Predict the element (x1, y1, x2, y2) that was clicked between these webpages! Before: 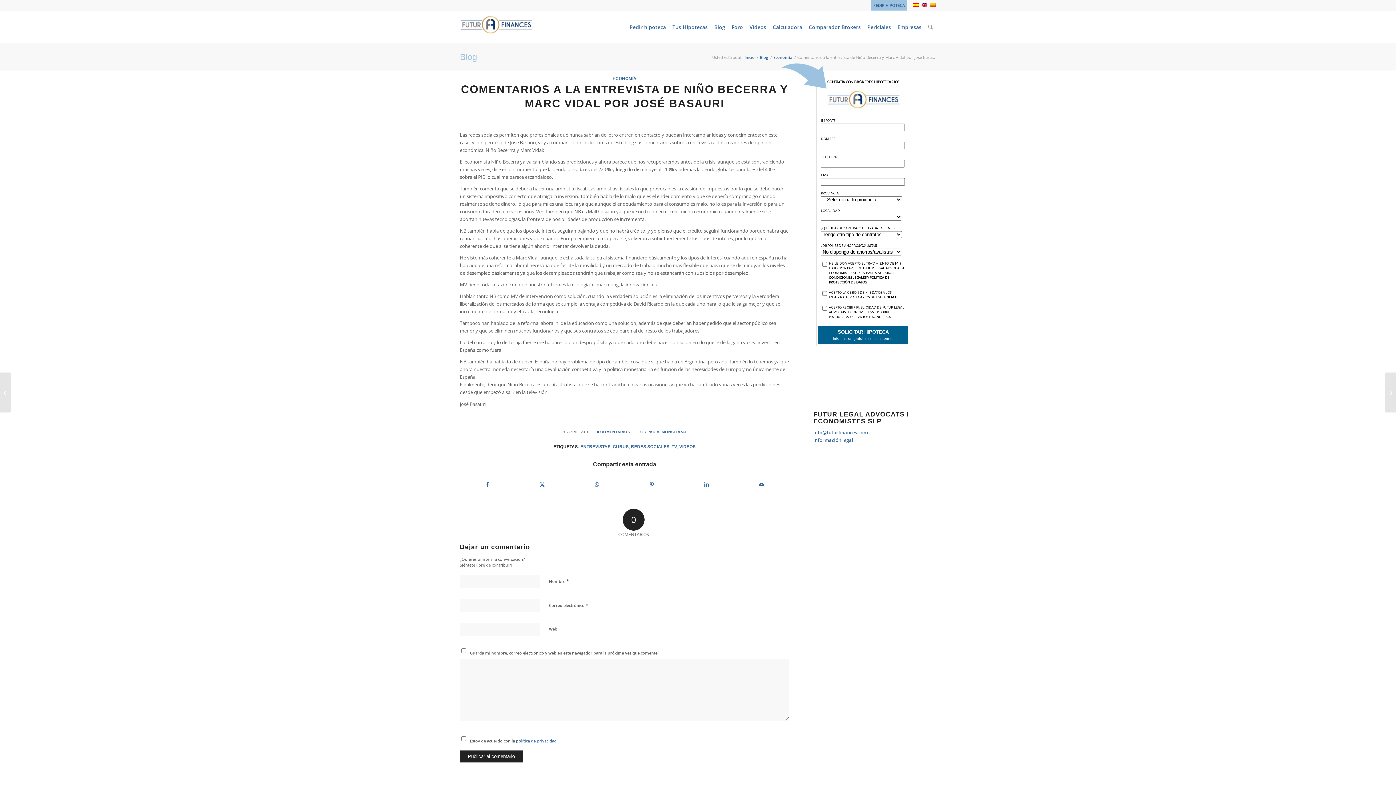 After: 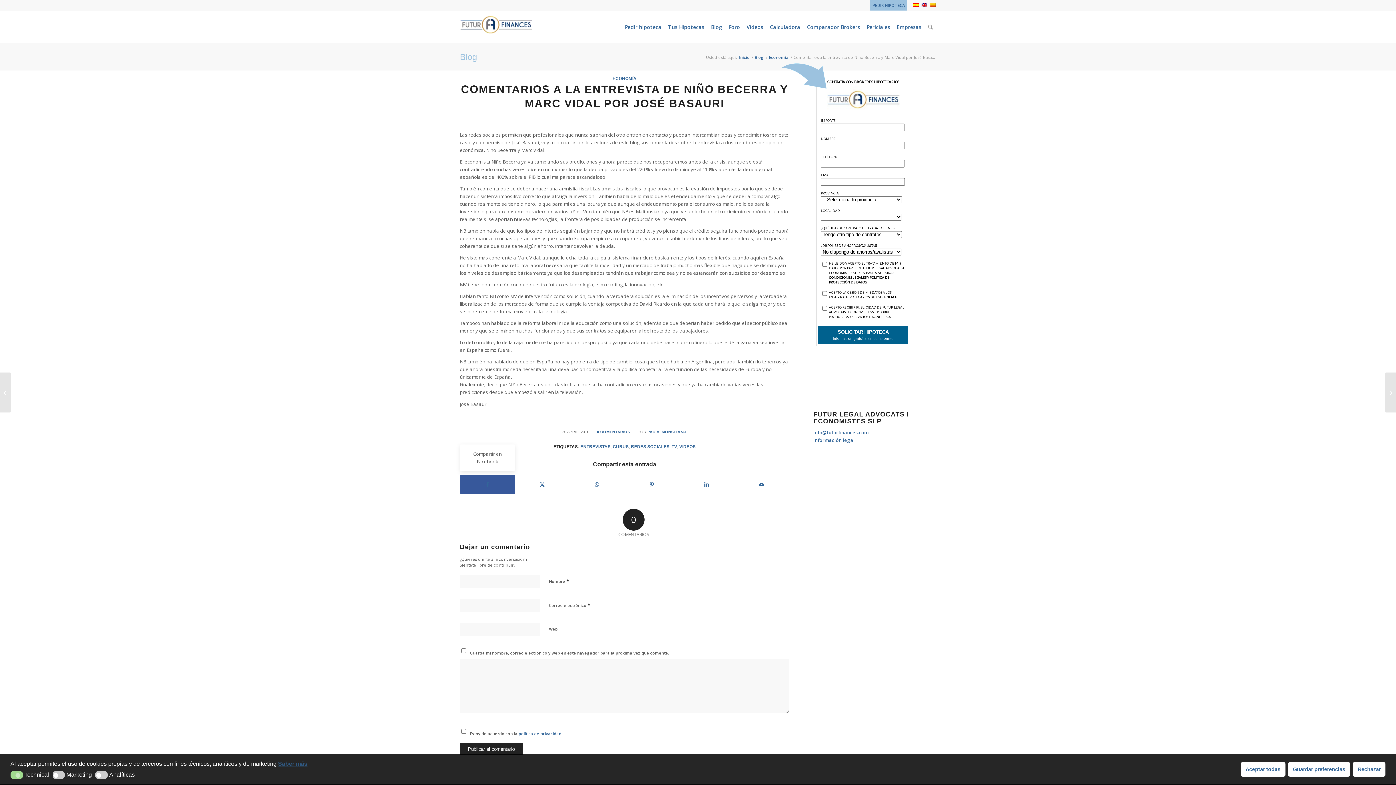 Action: label: Compartir en Facebook bbox: (460, 475, 514, 494)